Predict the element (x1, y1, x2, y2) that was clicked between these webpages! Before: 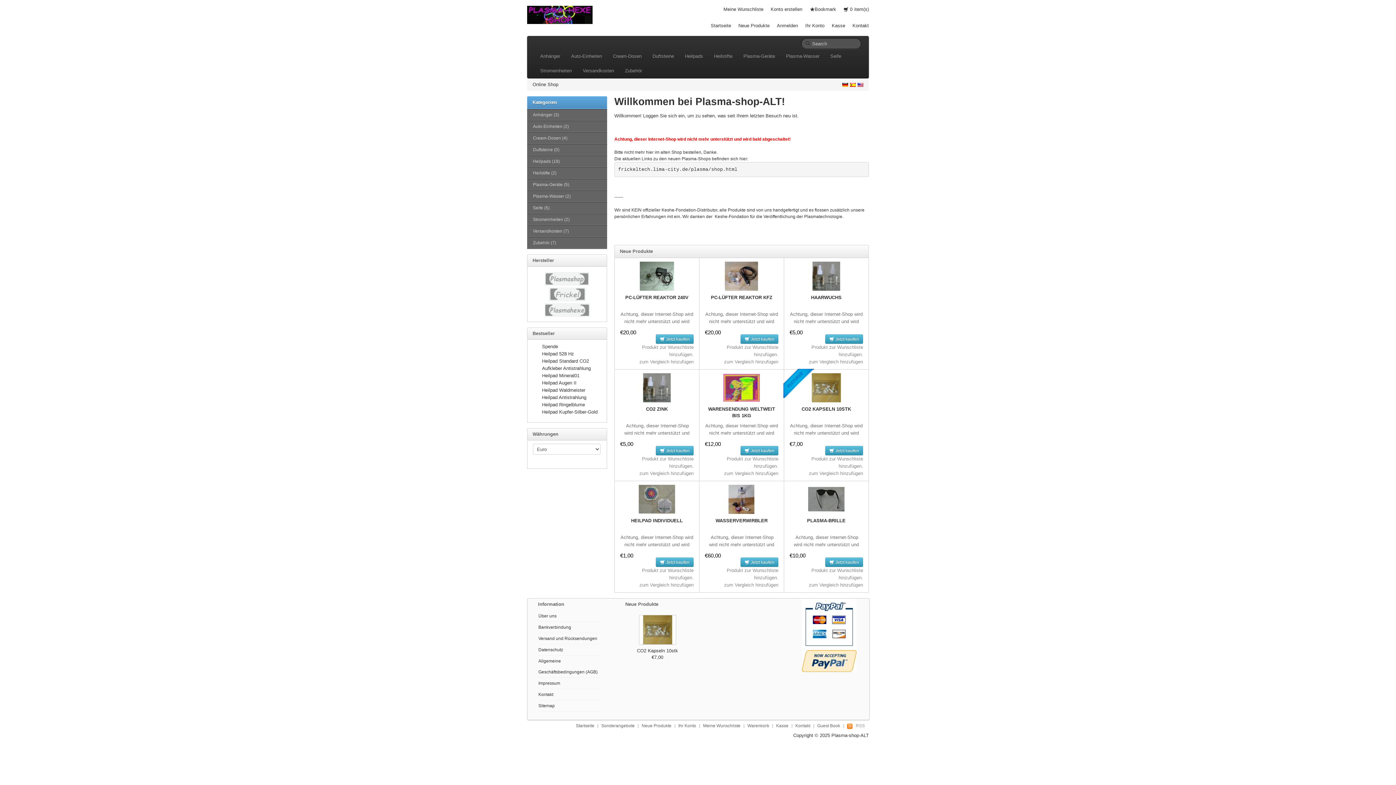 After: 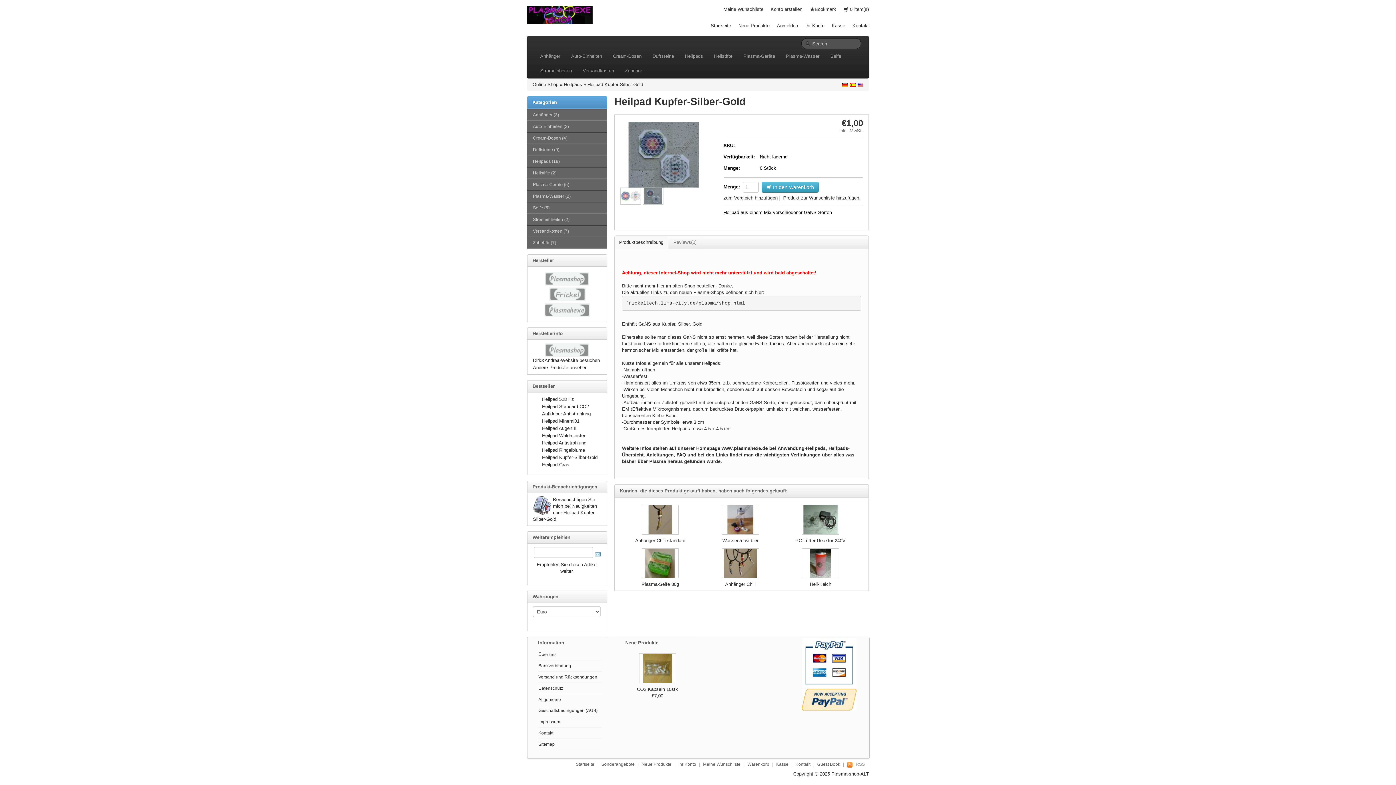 Action: bbox: (542, 409, 597, 414) label: Heilpad Kupfer-Silber-Gold